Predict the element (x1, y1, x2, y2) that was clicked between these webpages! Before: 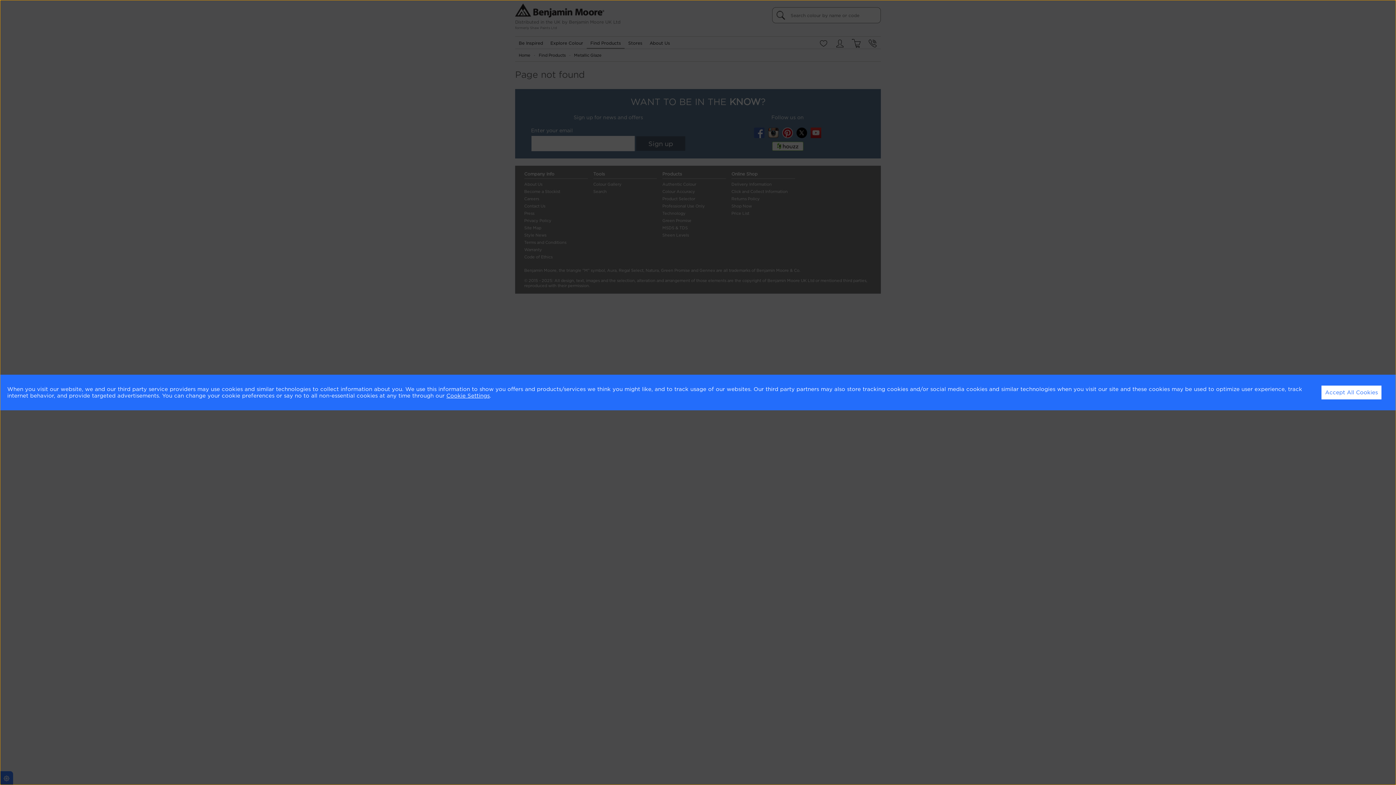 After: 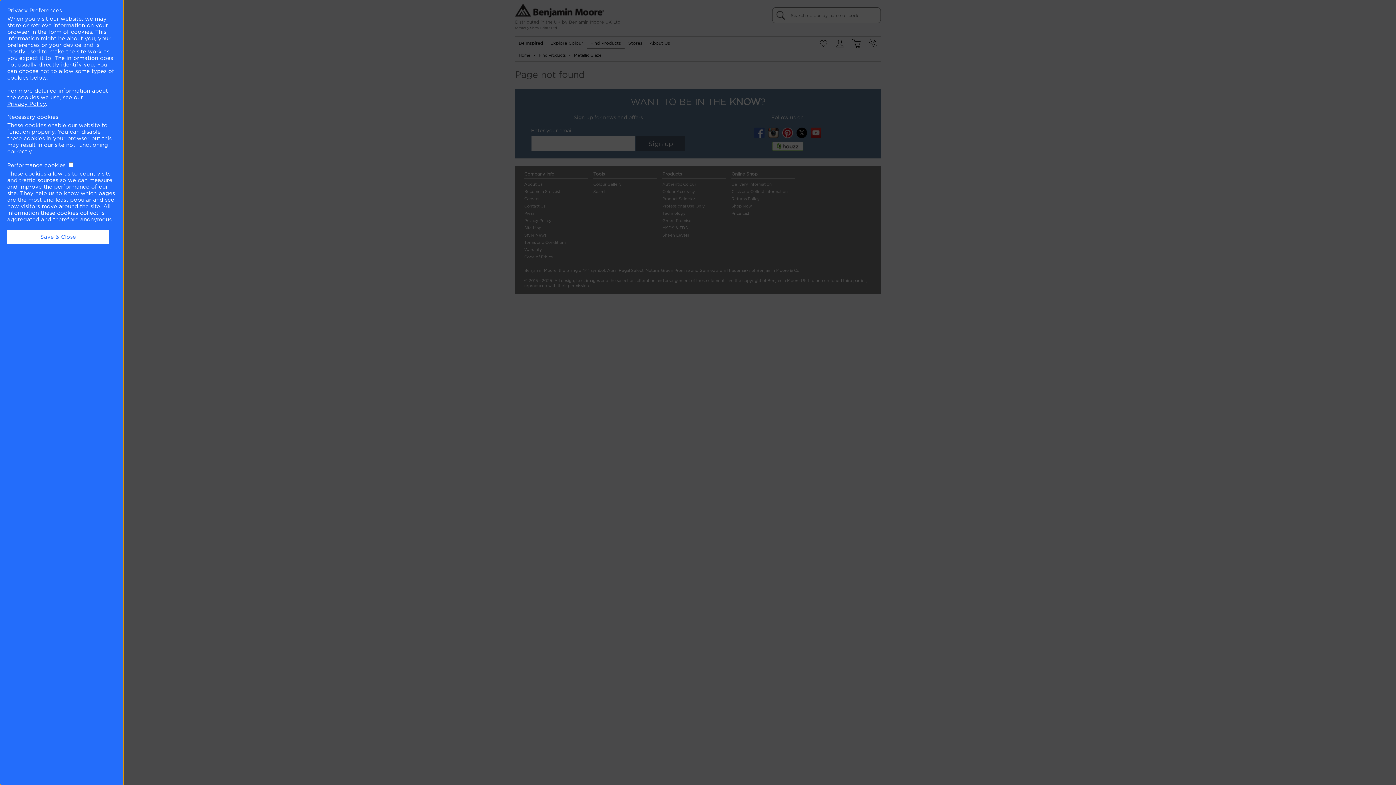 Action: label: Cookie Settings bbox: (446, 392, 489, 399)